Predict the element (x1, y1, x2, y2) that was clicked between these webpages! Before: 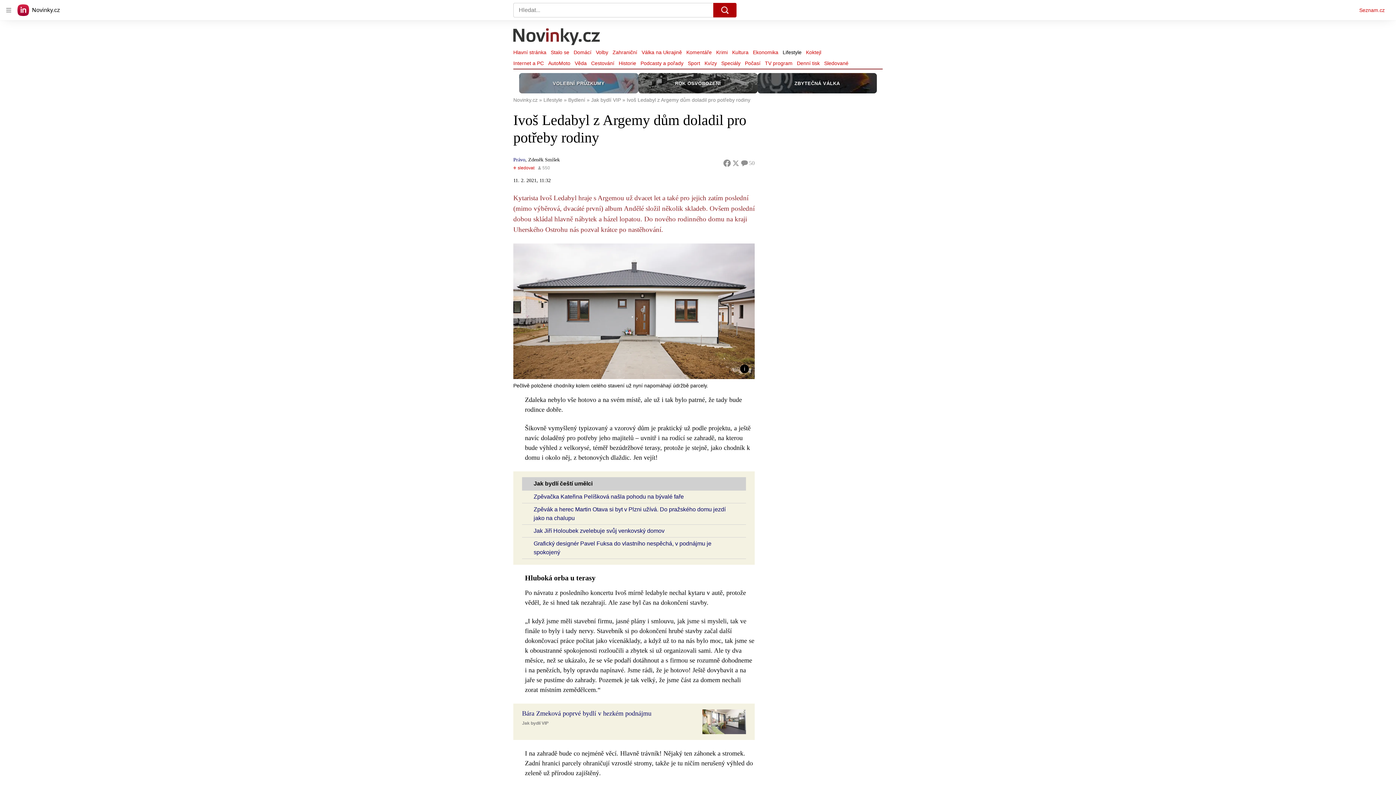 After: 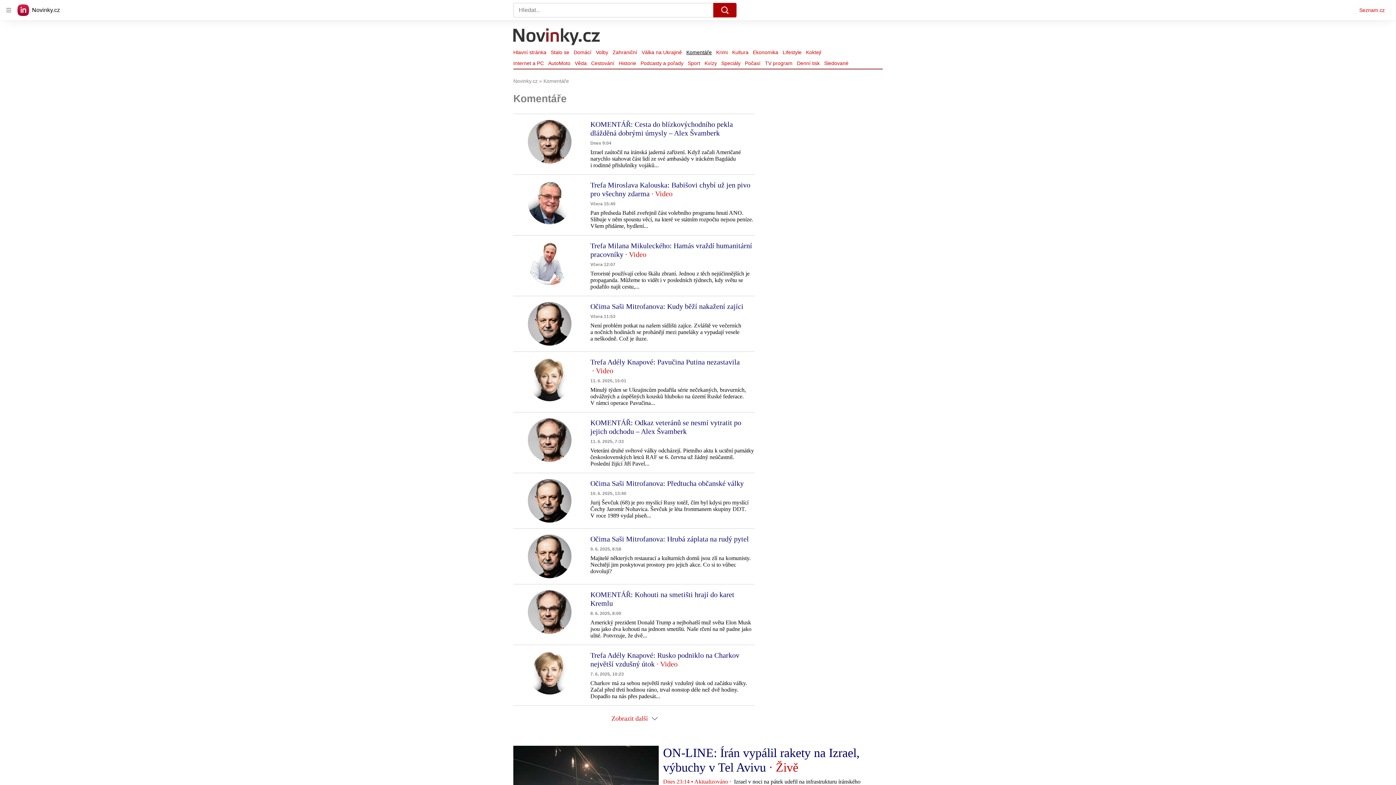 Action: label: Komentáře bbox: (684, 47, 714, 57)